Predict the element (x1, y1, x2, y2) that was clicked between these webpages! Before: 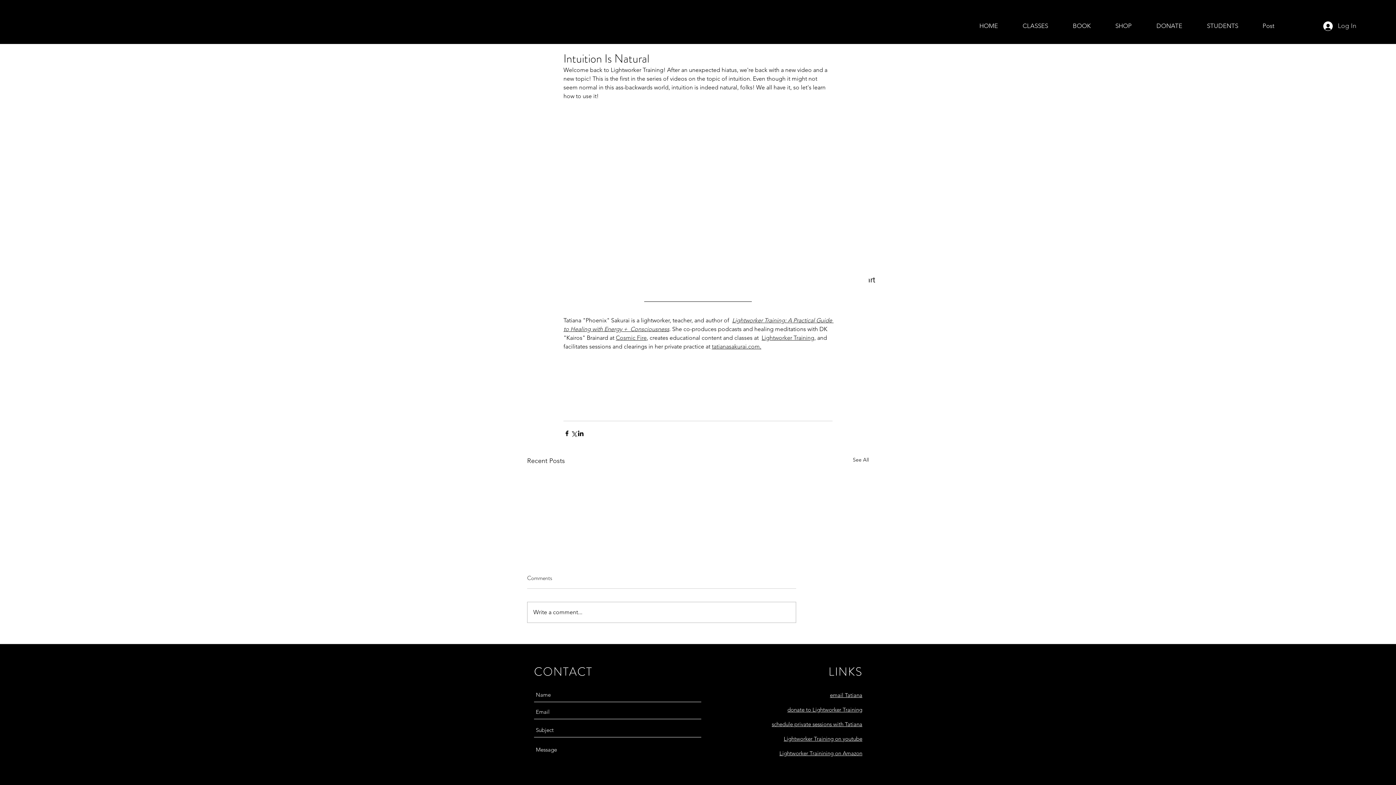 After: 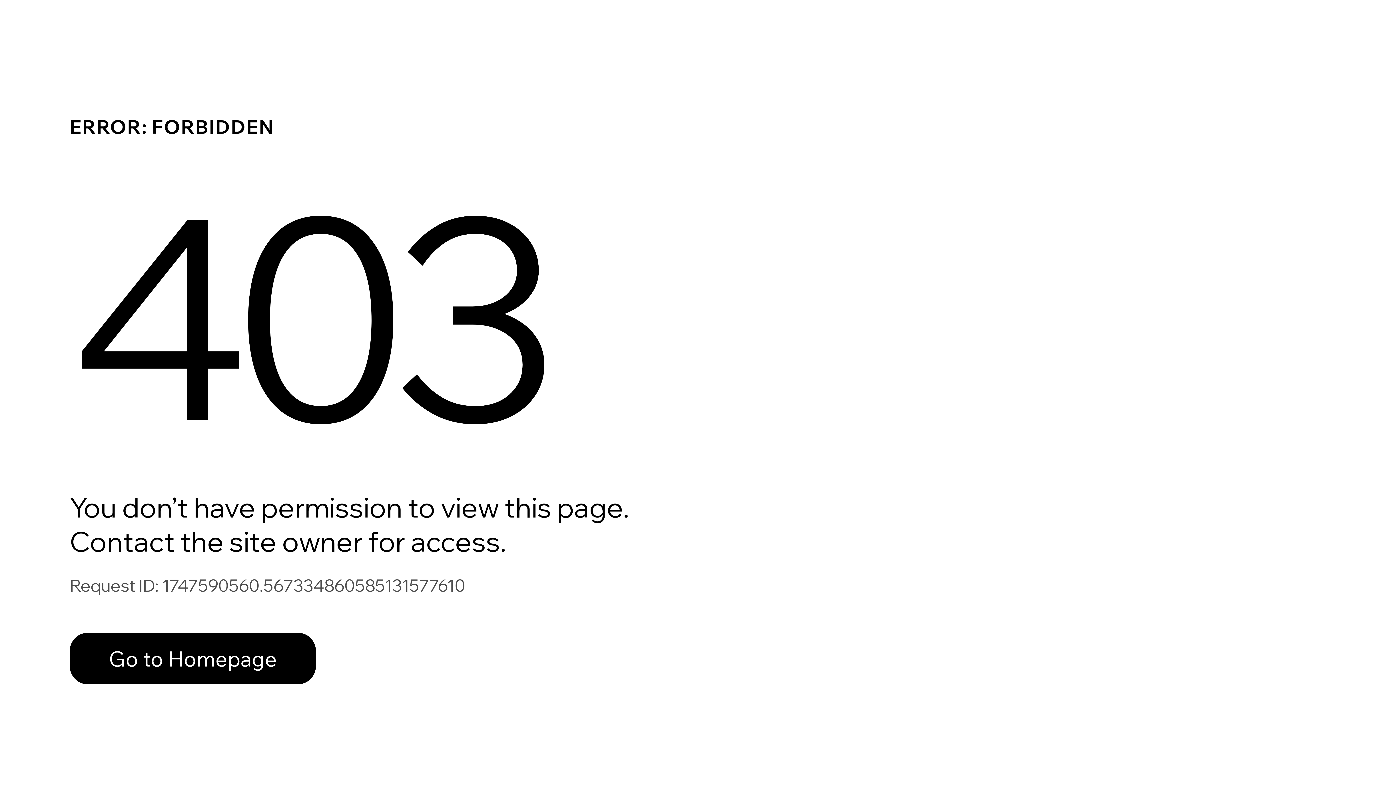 Action: label: STUDENTS bbox: (1203, 20, 1259, 31)